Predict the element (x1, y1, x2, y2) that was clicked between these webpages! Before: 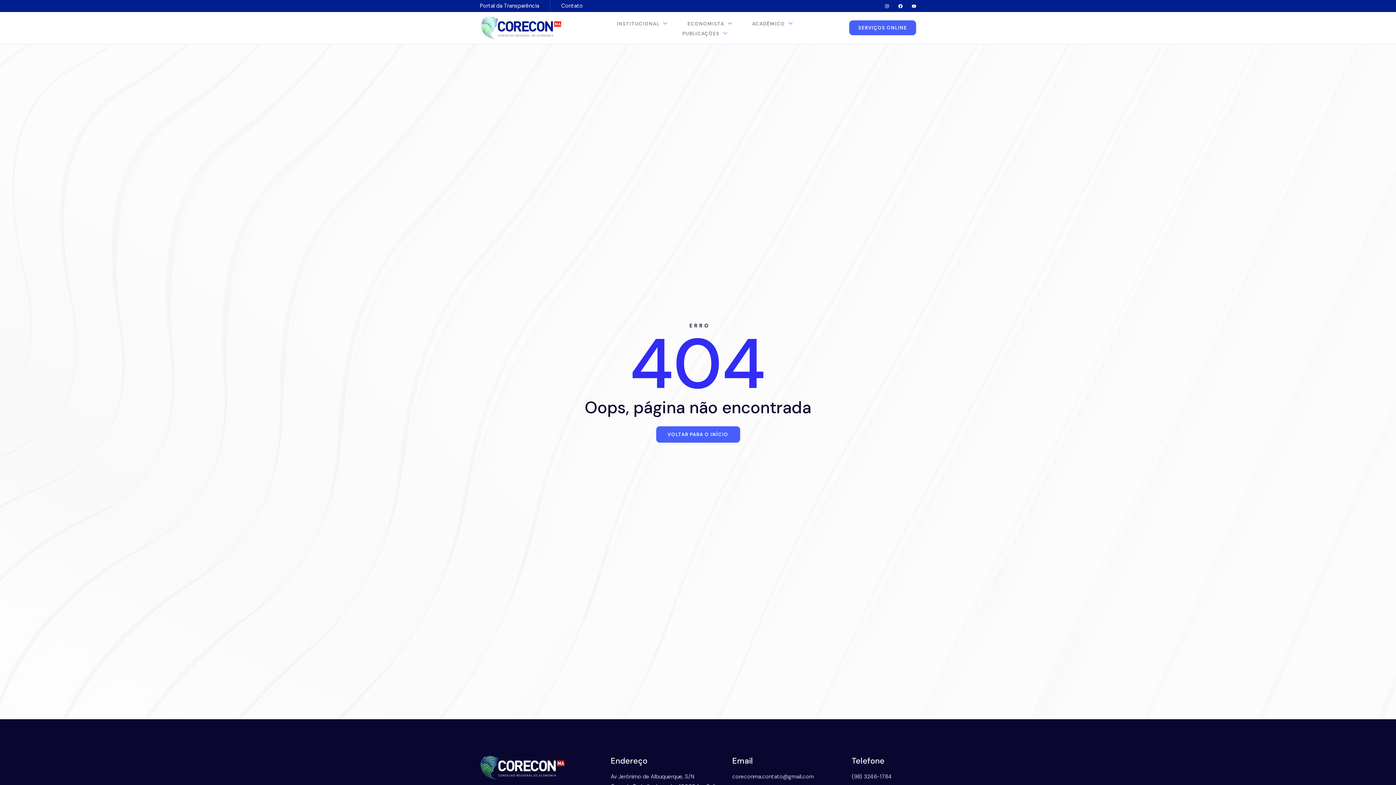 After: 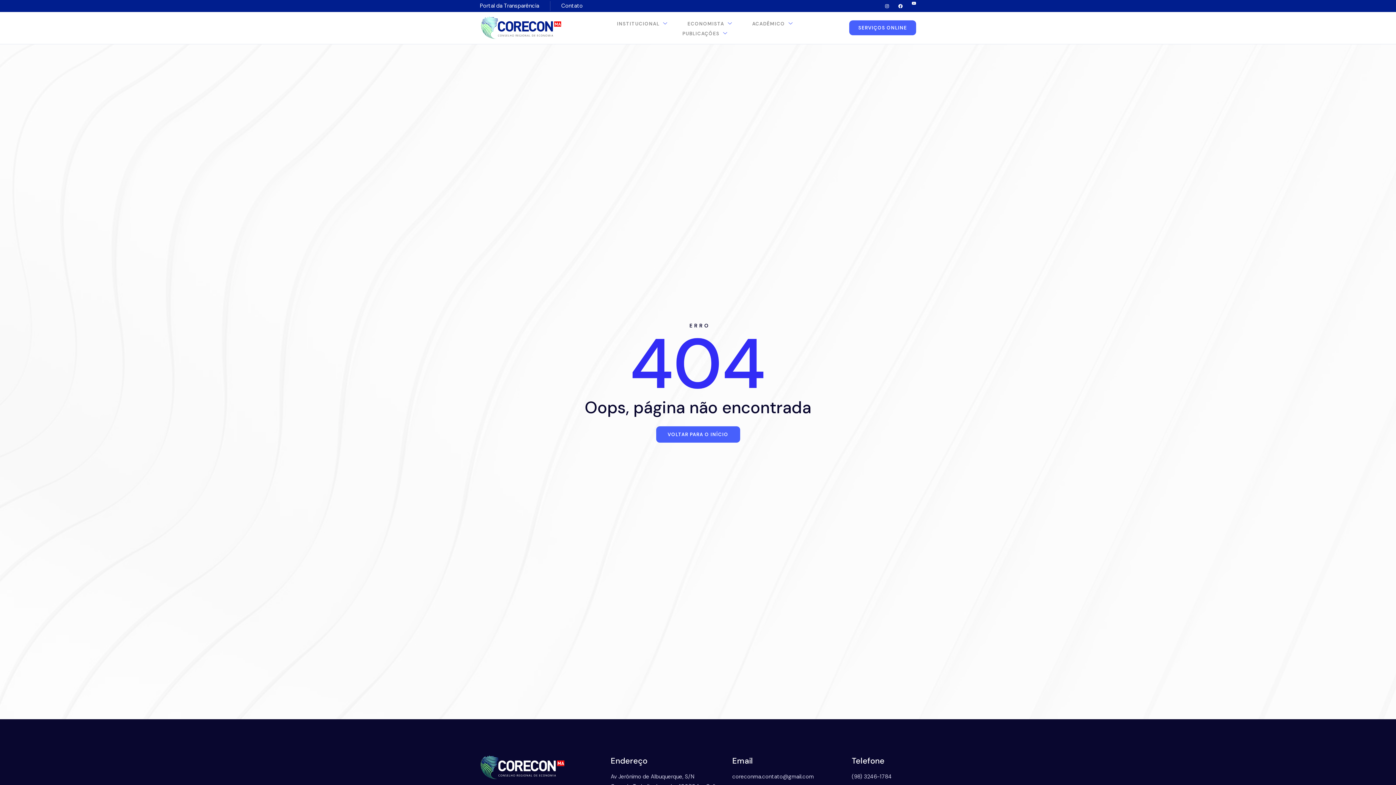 Action: label: Youtube bbox: (912, 3, 916, 8)